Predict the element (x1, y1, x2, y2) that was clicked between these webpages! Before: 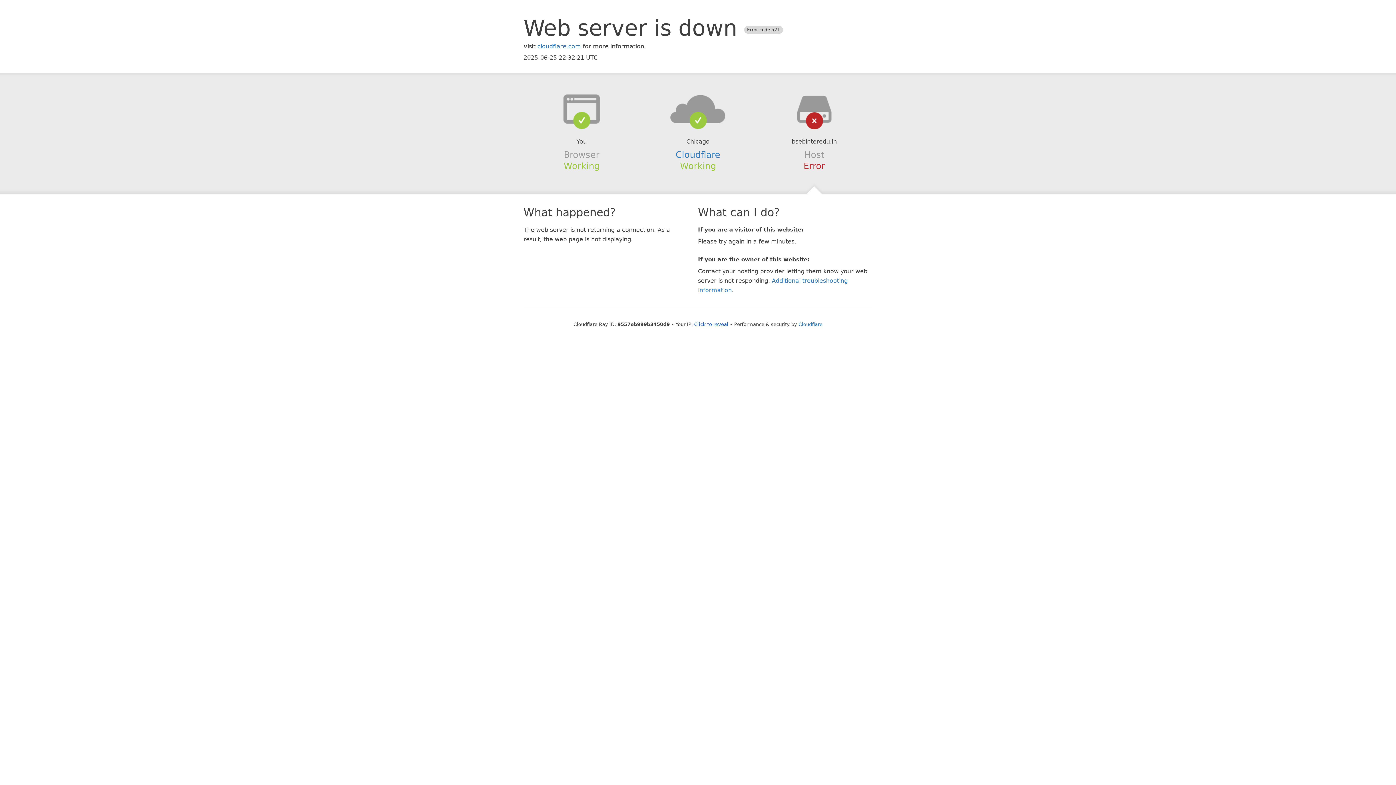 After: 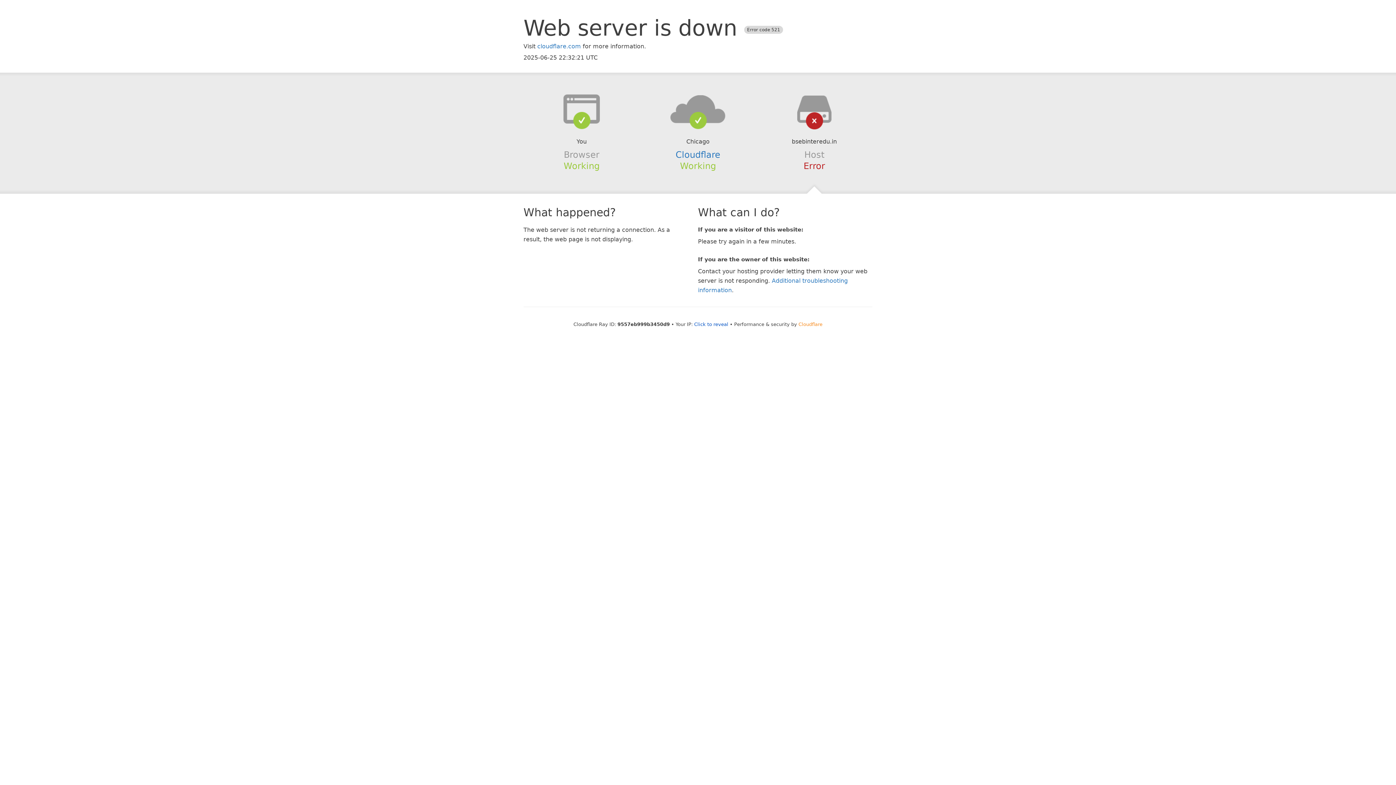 Action: label: Cloudflare bbox: (798, 321, 822, 327)